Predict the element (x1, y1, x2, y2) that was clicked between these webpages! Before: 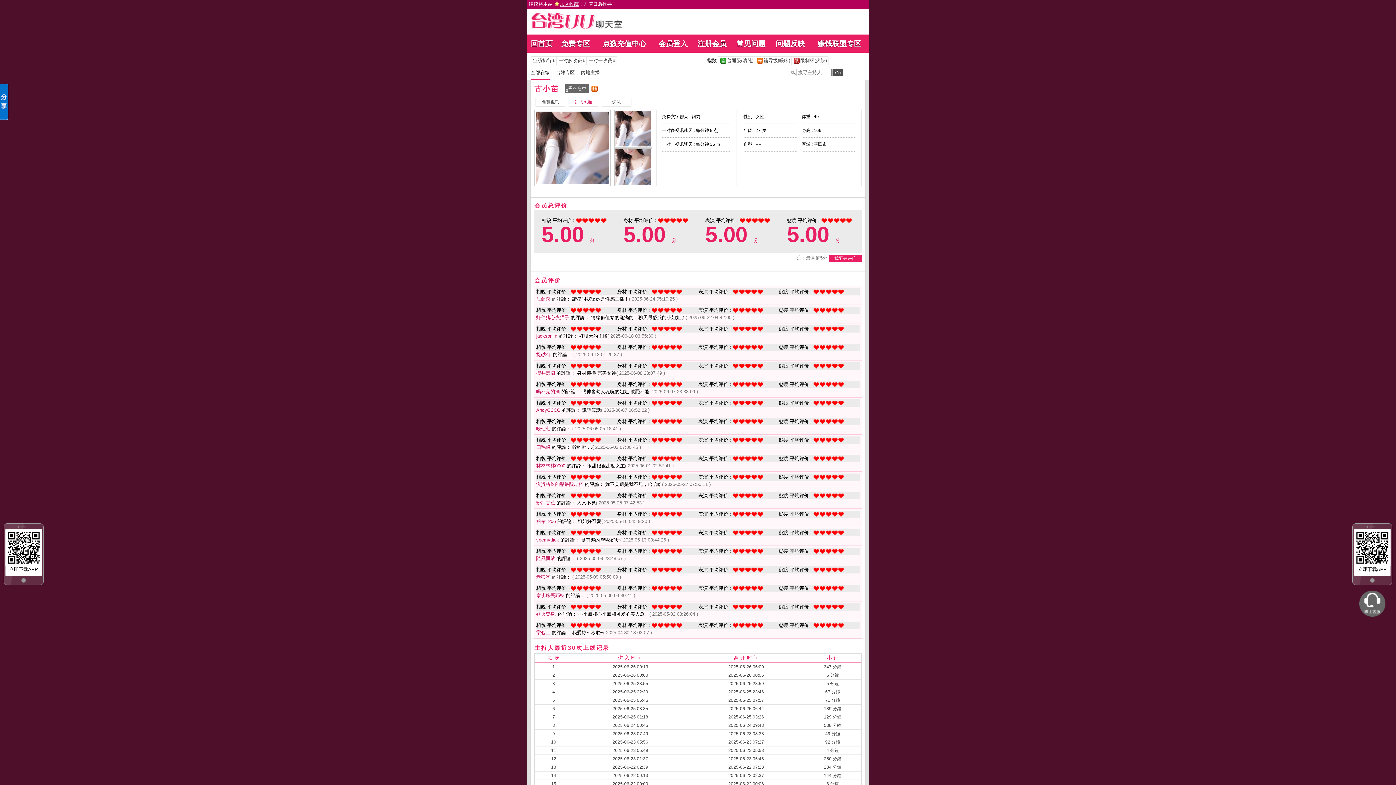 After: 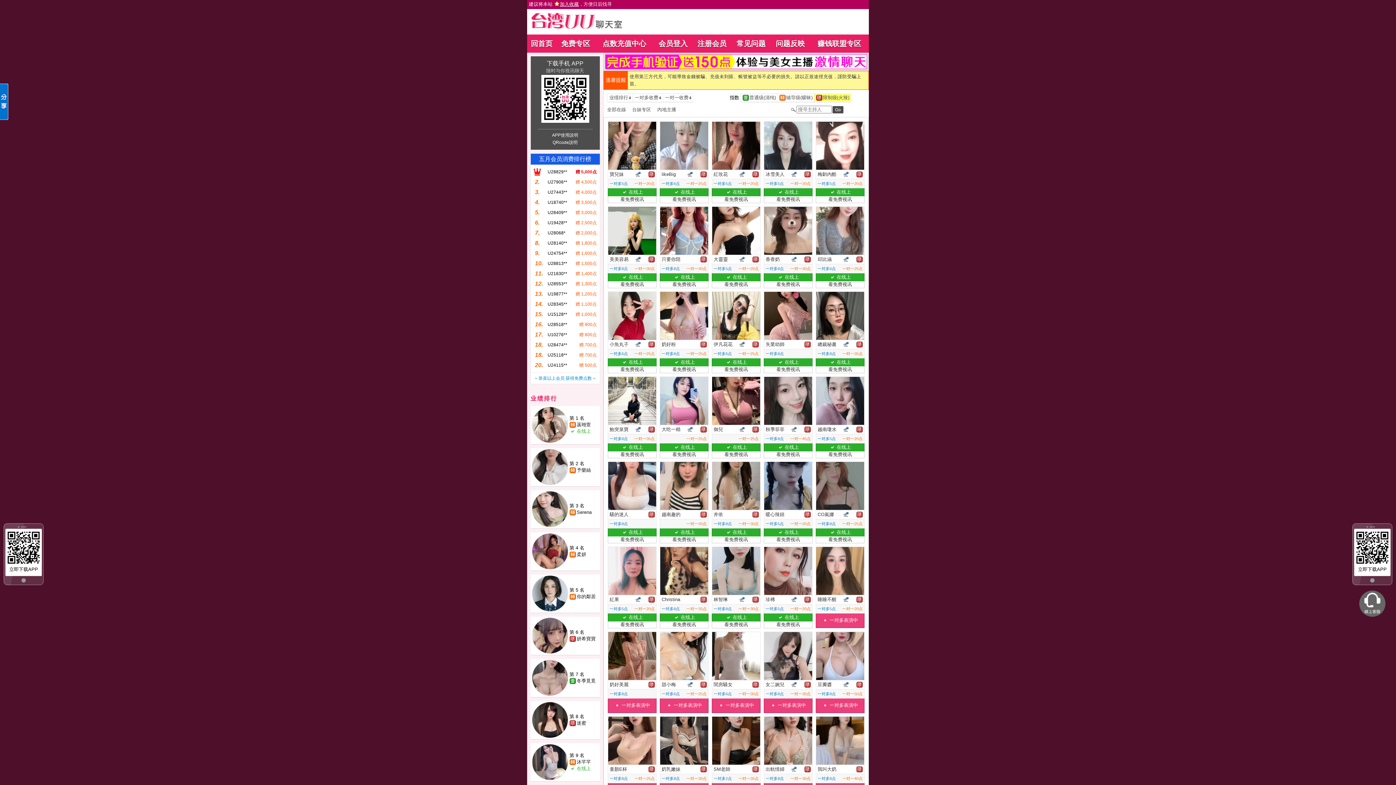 Action: label: 		限制级(火辣)	 bbox: (791, 57, 828, 64)